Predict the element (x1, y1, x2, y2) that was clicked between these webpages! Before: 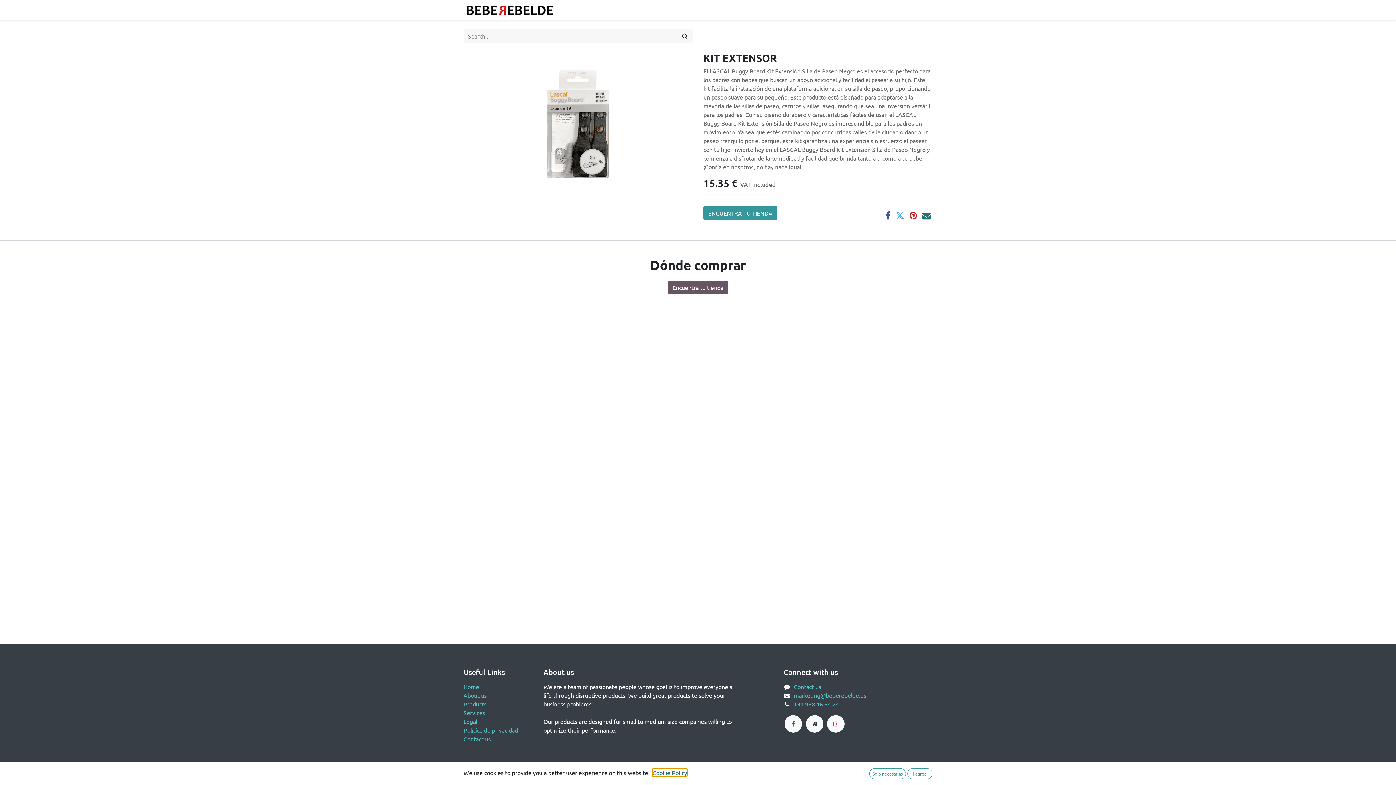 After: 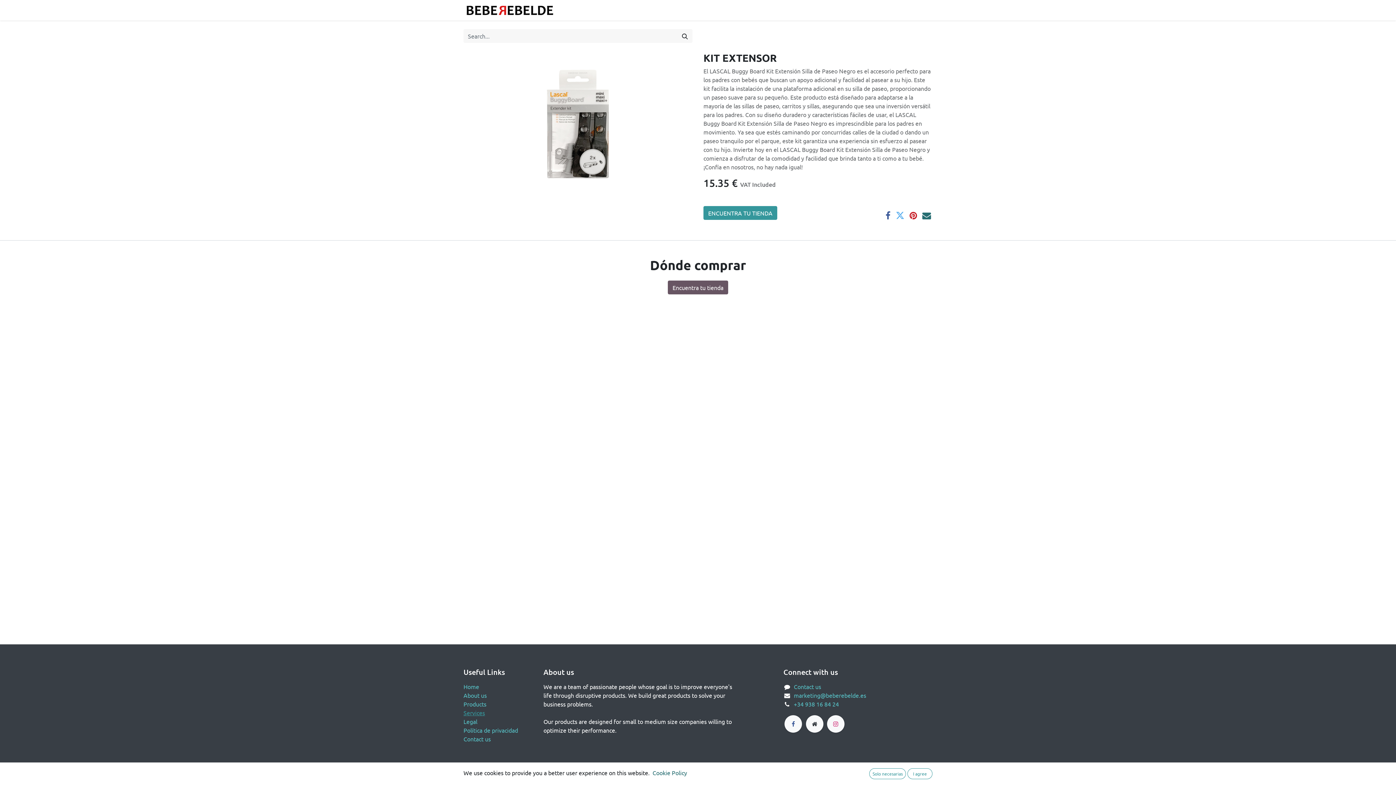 Action: label: Services bbox: (463, 709, 485, 716)